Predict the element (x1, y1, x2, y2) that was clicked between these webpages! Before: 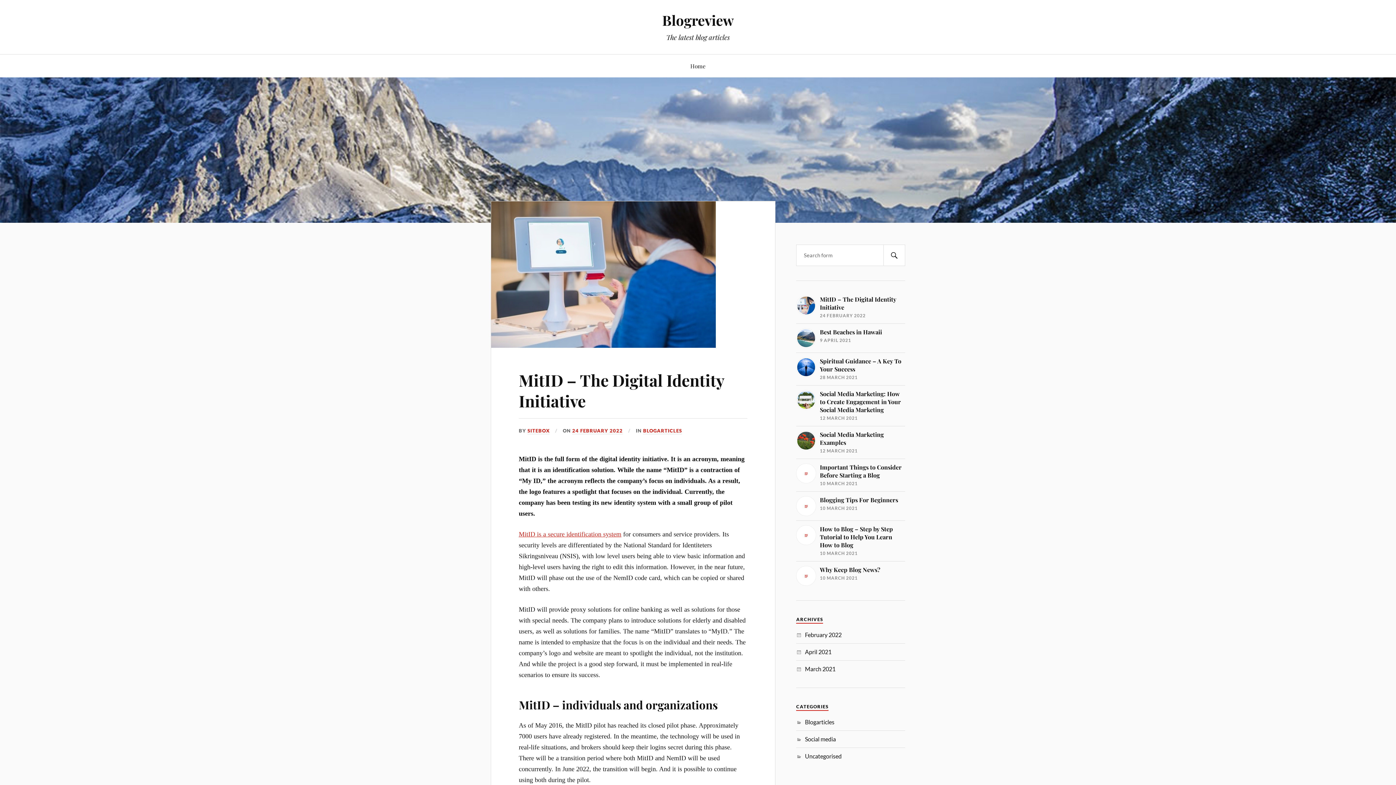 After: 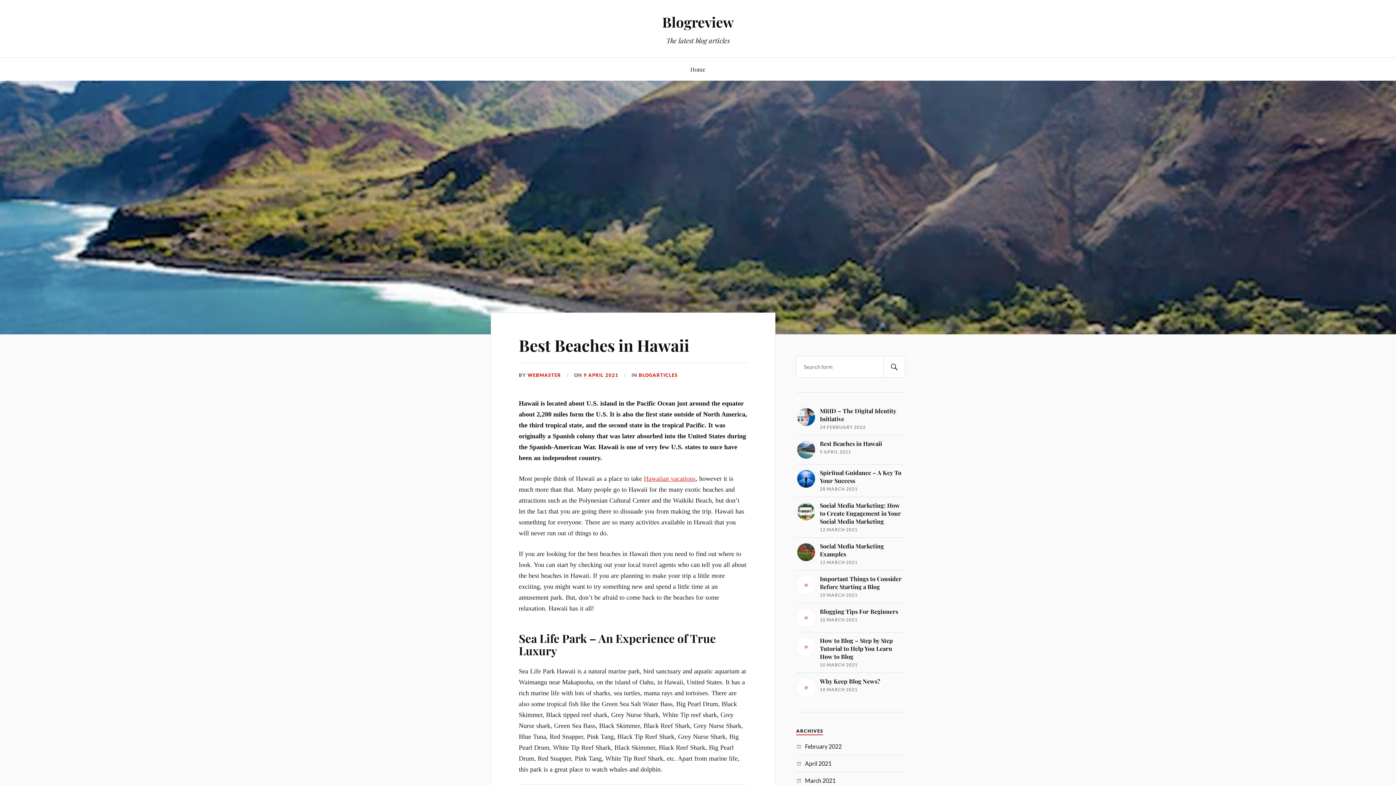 Action: bbox: (796, 328, 905, 348) label: Best Beaches in Hawaii

9 APRIL 2021